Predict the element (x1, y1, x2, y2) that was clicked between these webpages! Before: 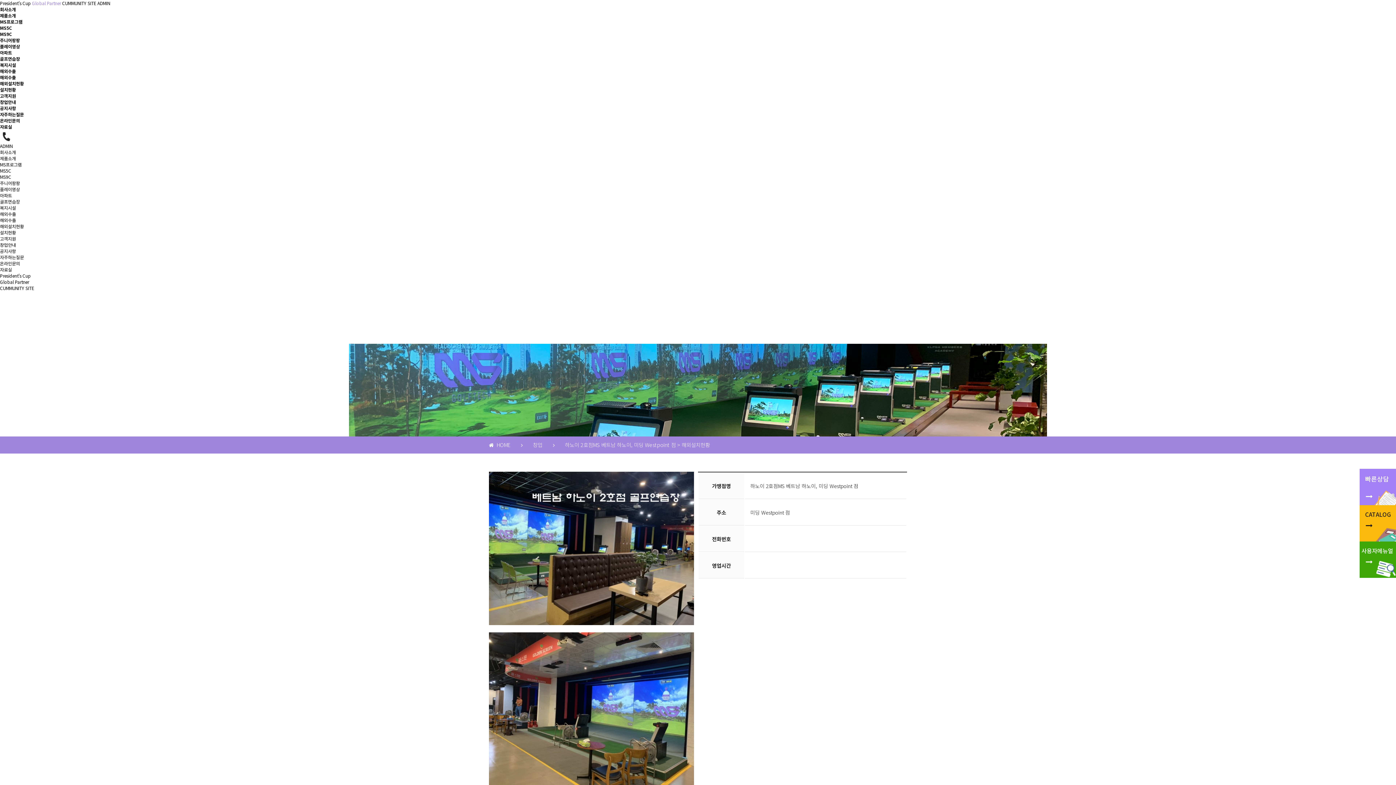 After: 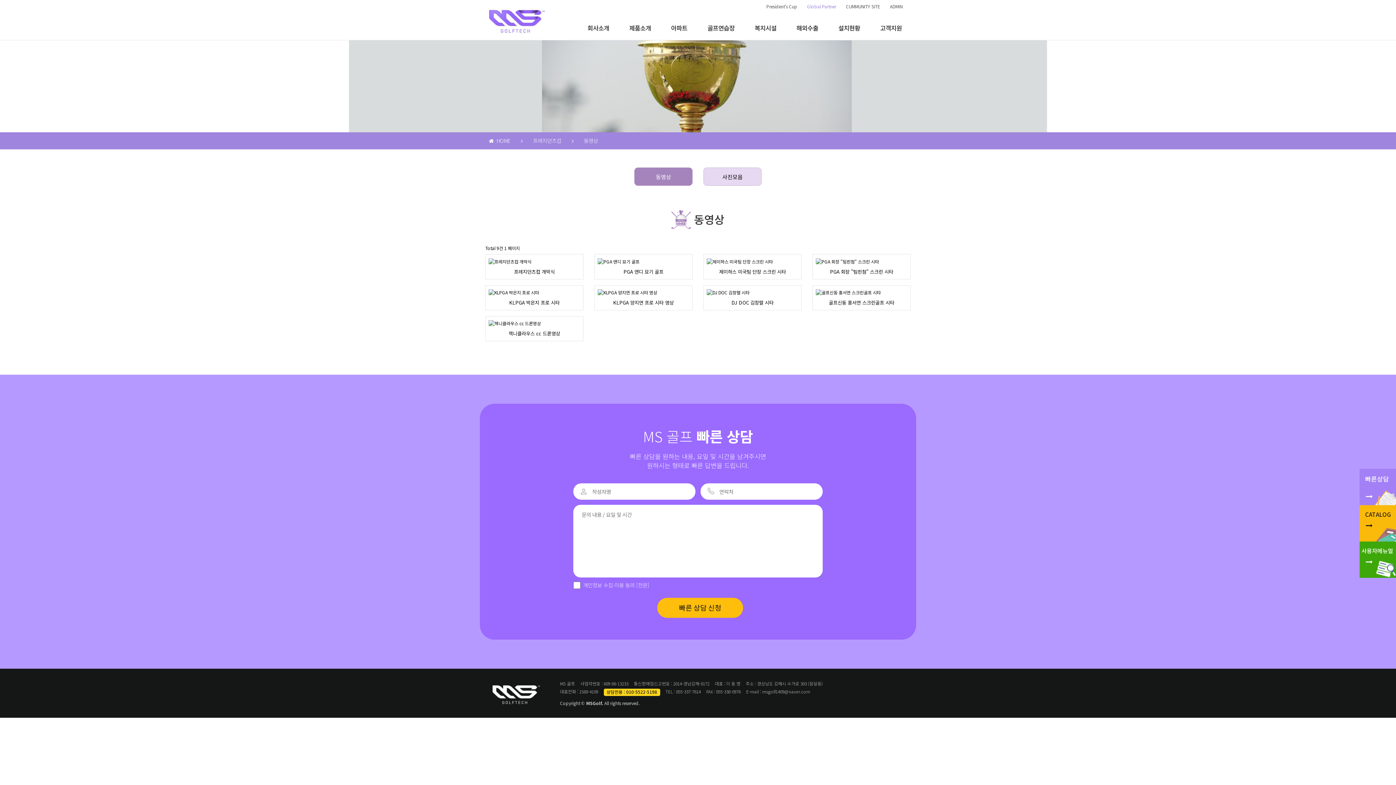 Action: label: President's Cup bbox: (0, 272, 30, 278)